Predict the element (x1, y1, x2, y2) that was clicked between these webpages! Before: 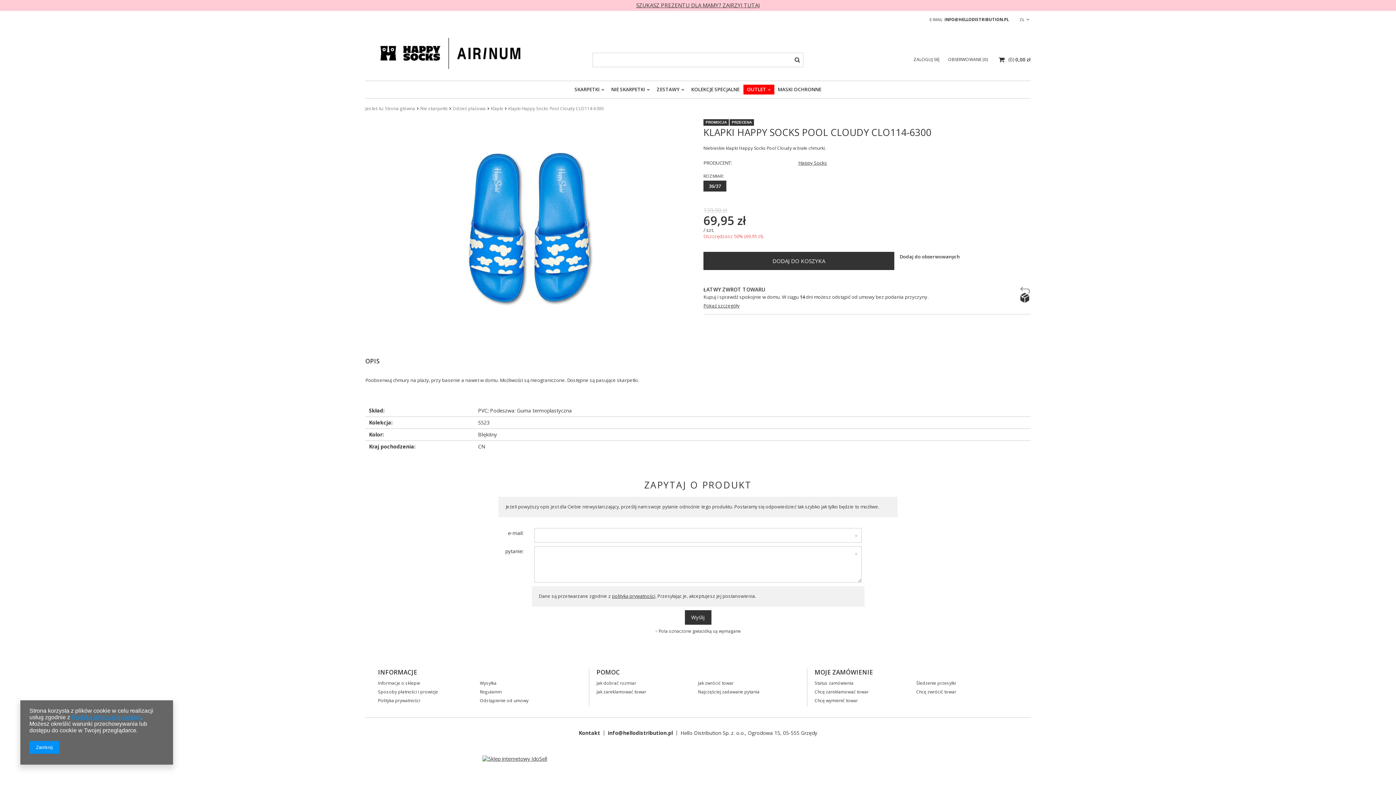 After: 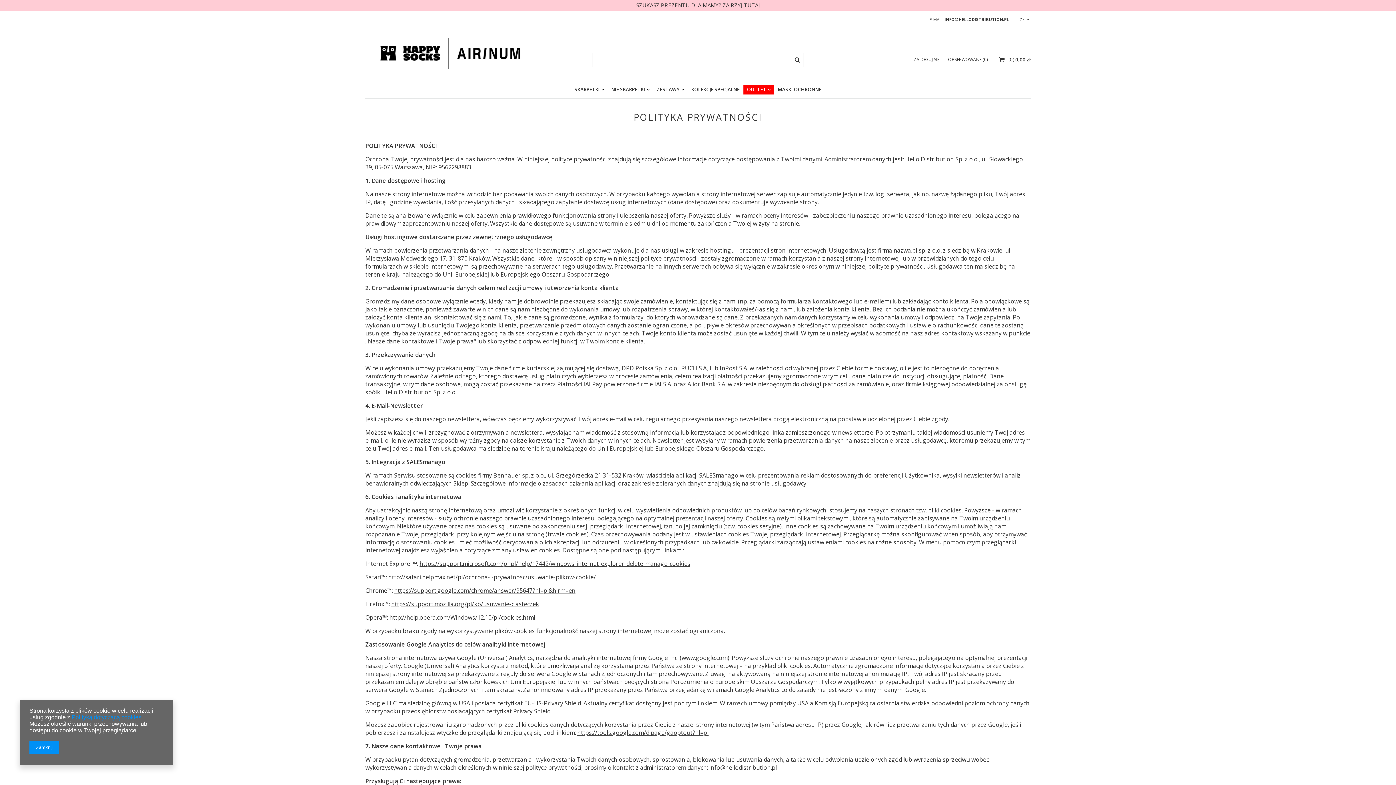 Action: label: polityką prywatności bbox: (612, 593, 655, 599)